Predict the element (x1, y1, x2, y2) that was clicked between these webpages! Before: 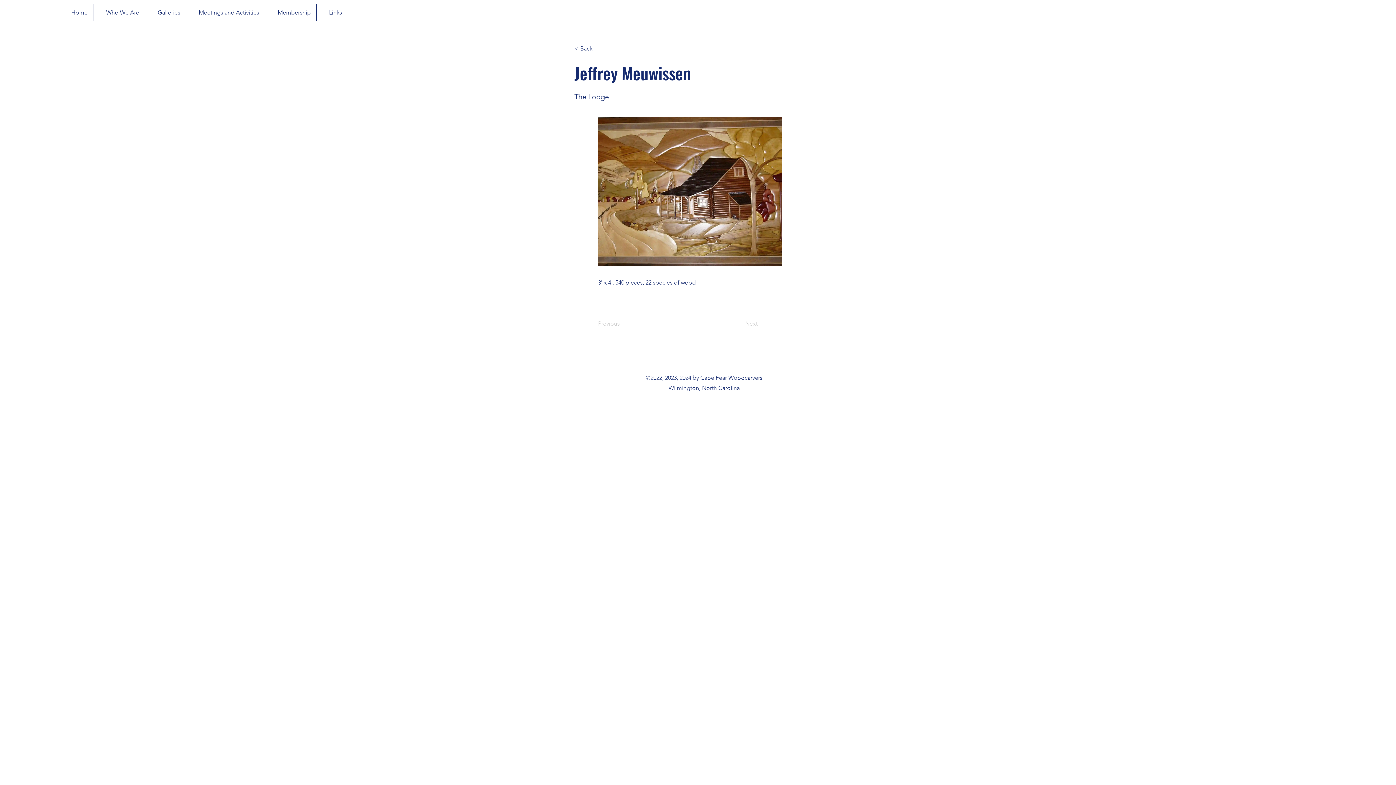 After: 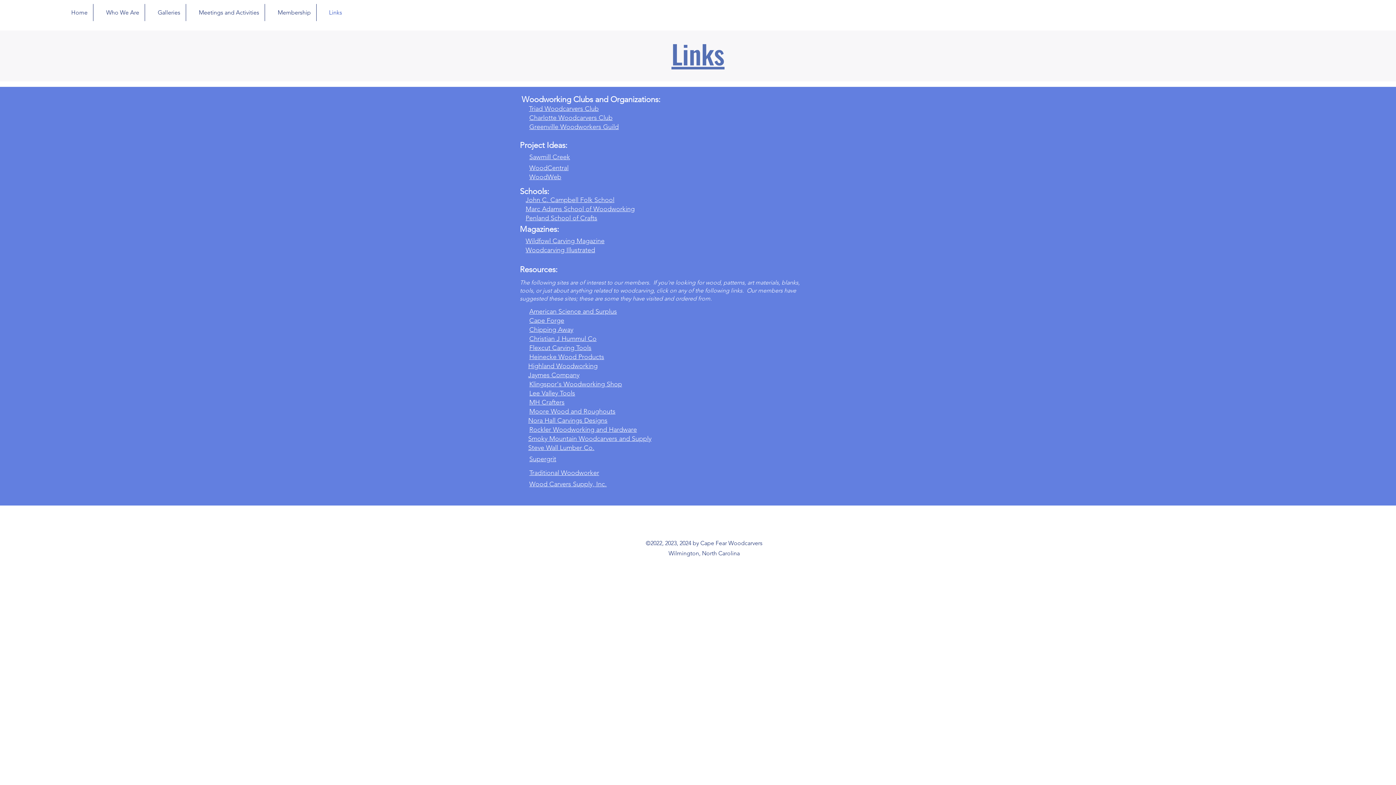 Action: bbox: (316, 4, 347, 21) label: Links